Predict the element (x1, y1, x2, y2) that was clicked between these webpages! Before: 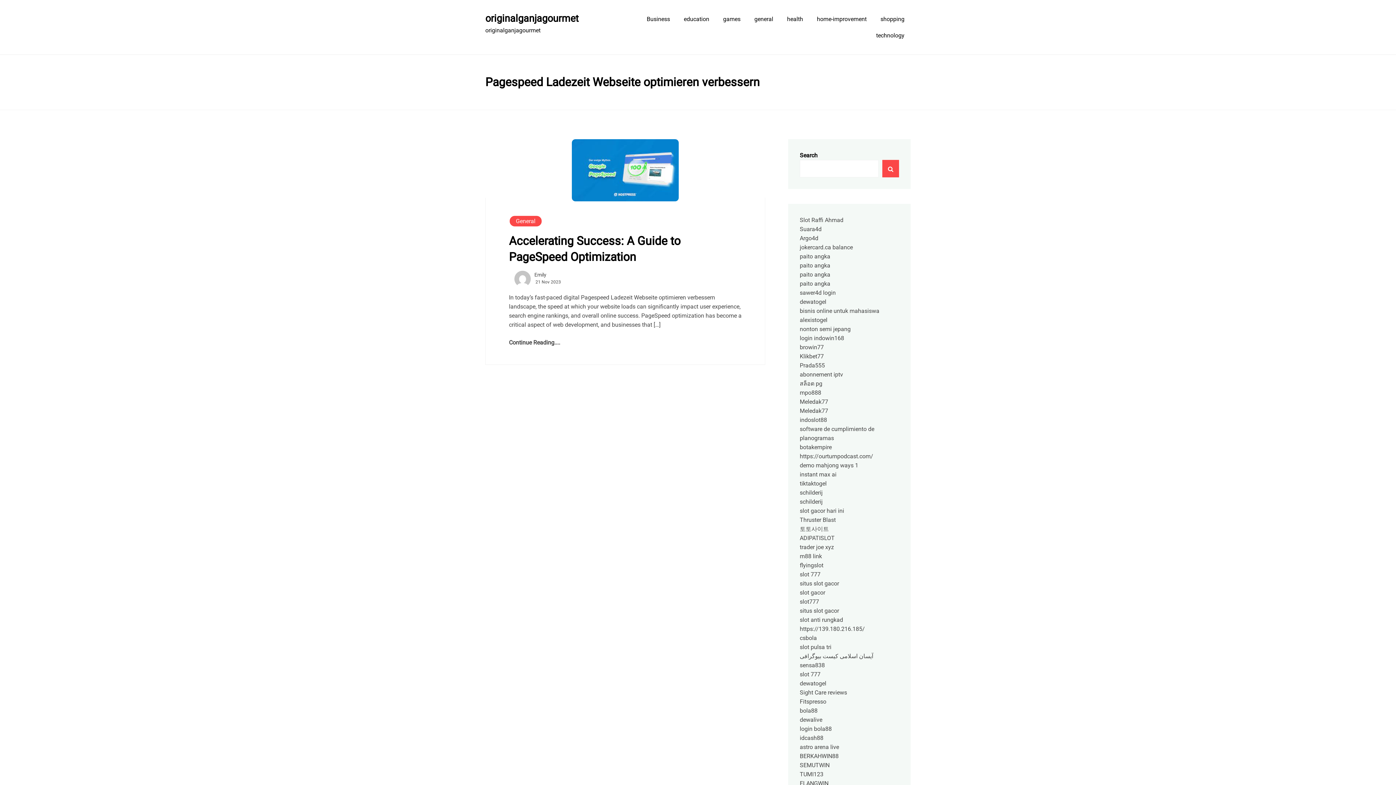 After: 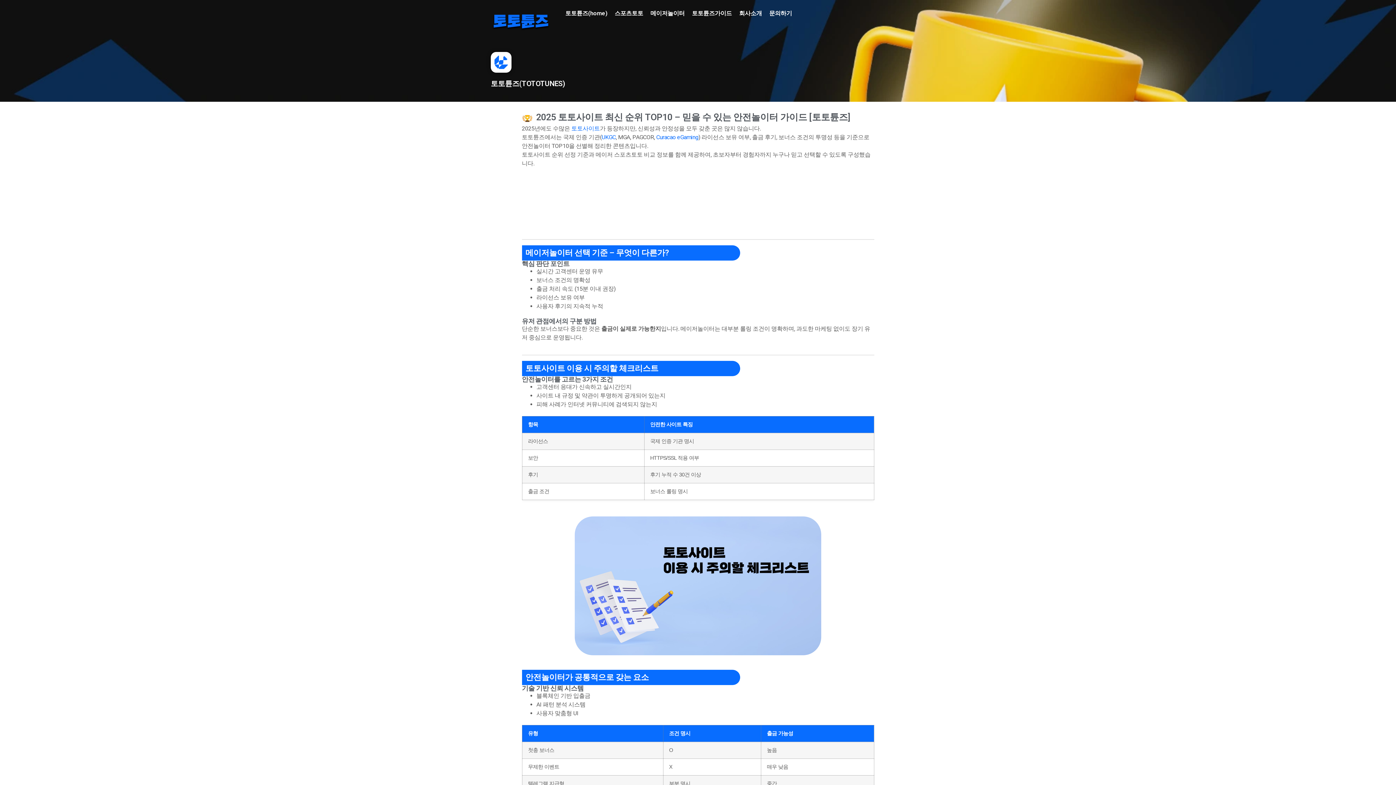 Action: bbox: (800, 525, 829, 532) label: 토토사이트